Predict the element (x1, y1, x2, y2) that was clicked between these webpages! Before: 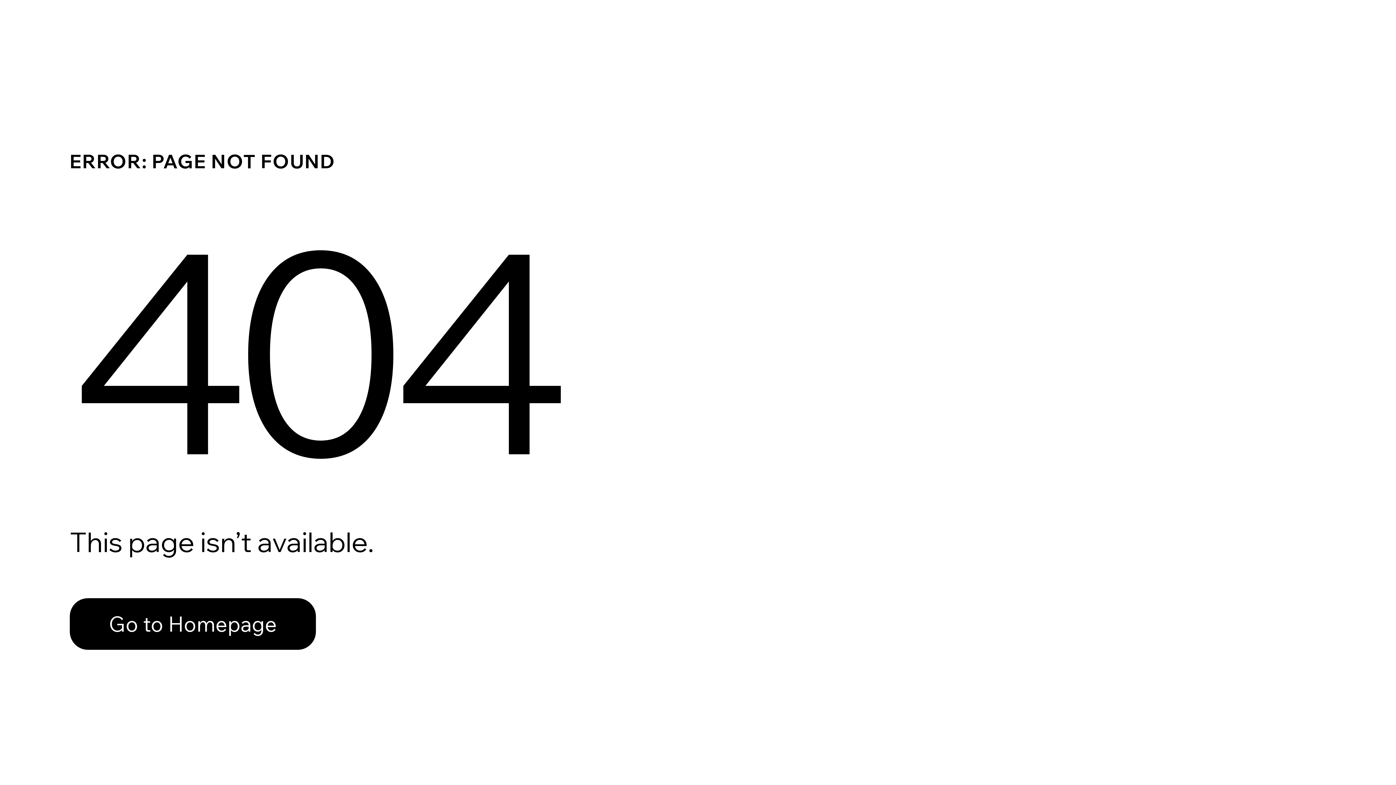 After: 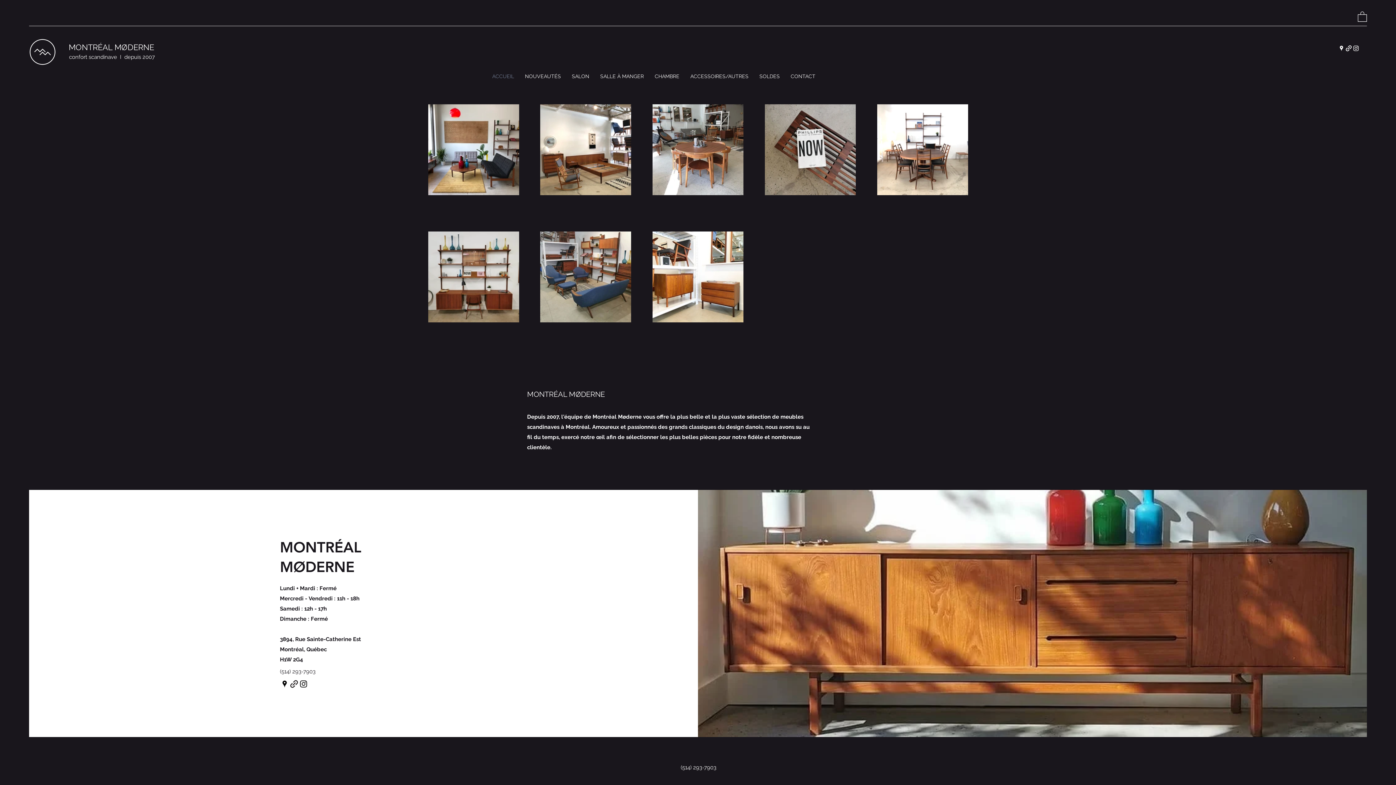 Action: bbox: (69, 598, 316, 650) label: Go to Homepage